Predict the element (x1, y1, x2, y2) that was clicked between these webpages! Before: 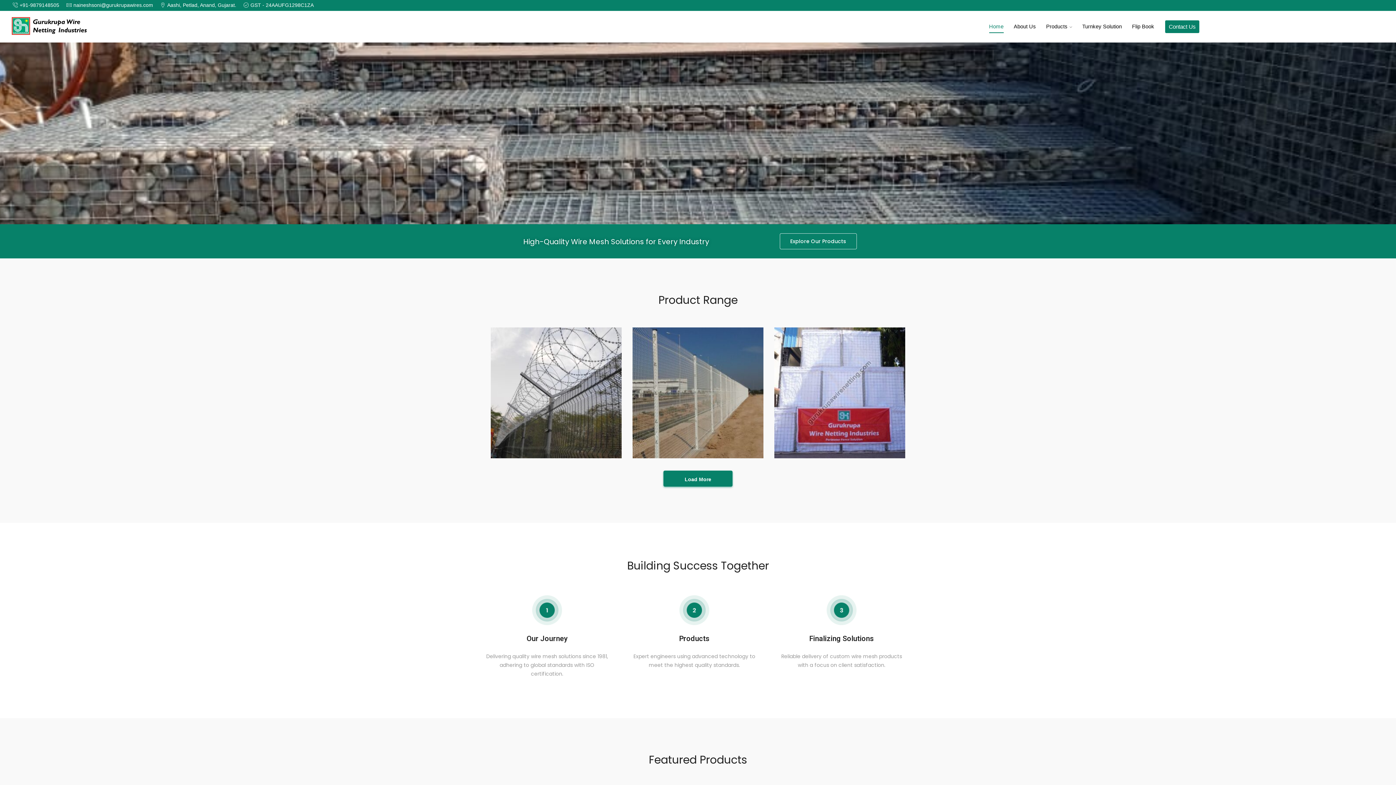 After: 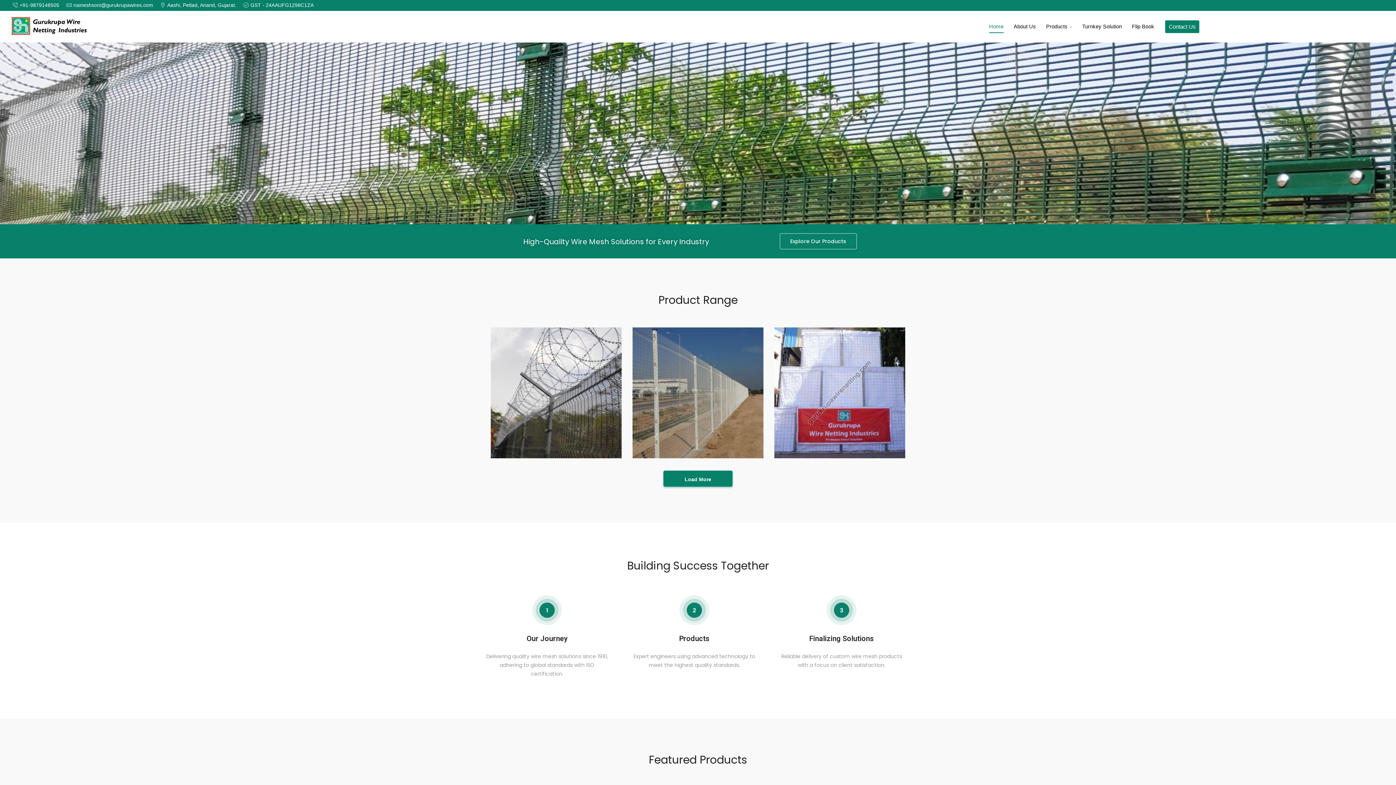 Action: bbox: (10, 31, 88, 36)